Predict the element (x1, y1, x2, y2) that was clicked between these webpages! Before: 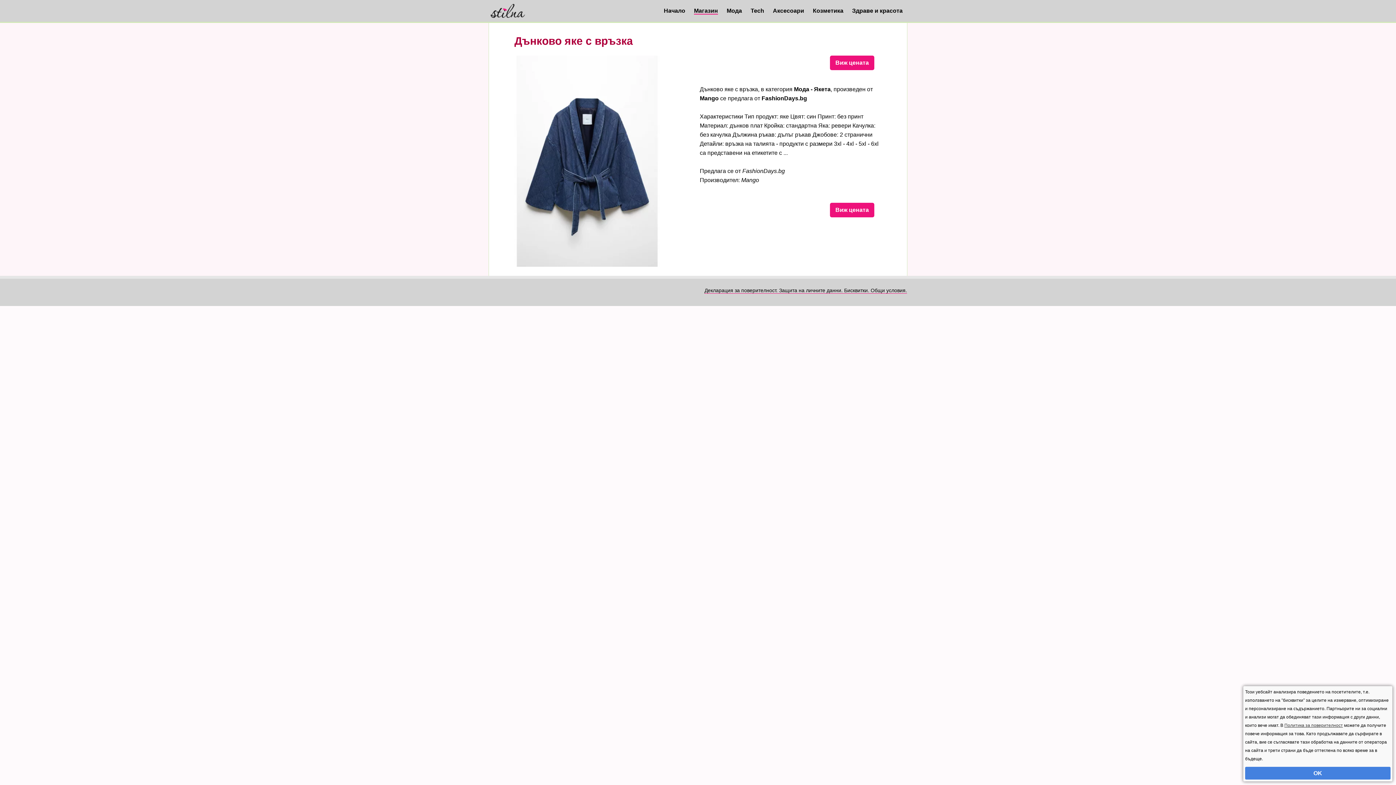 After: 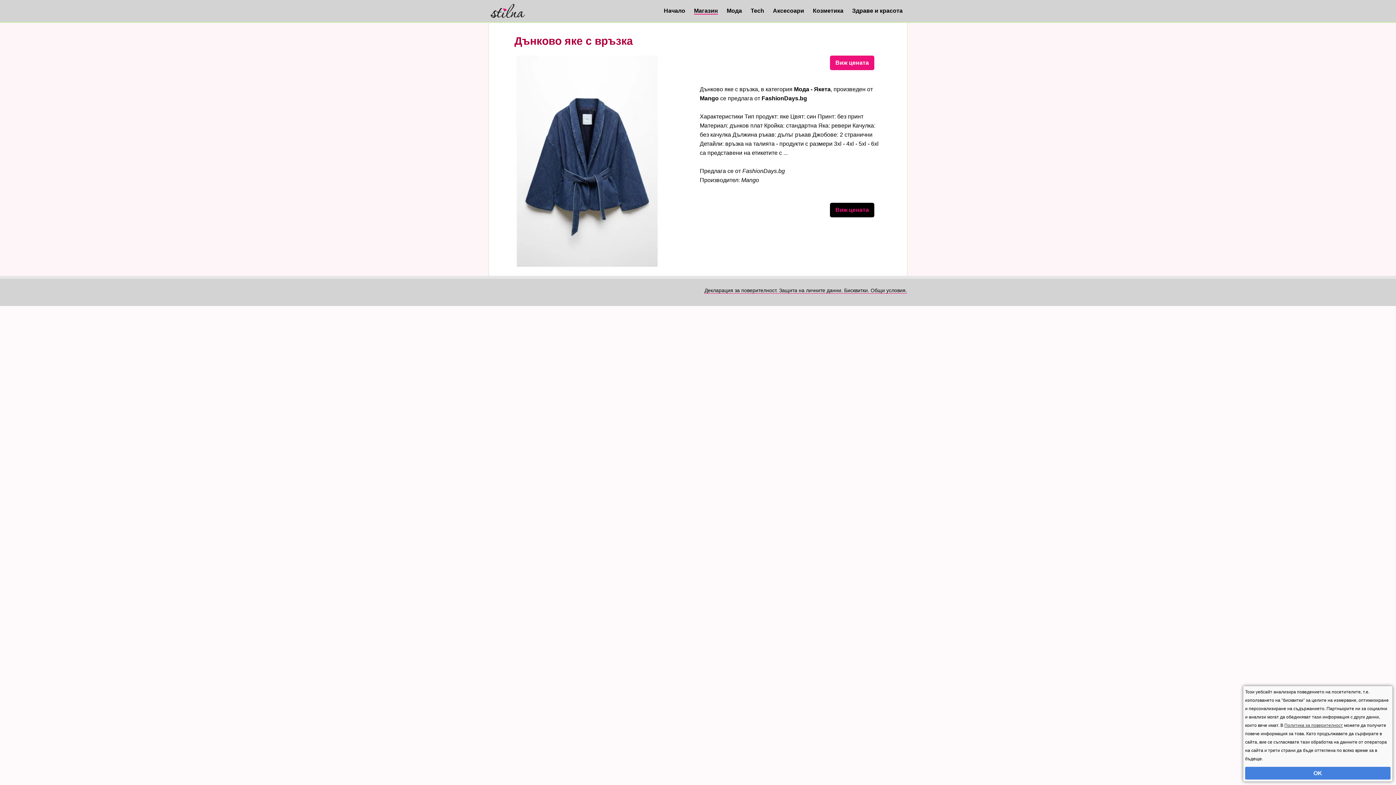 Action: bbox: (830, 202, 874, 217) label: Виж цената